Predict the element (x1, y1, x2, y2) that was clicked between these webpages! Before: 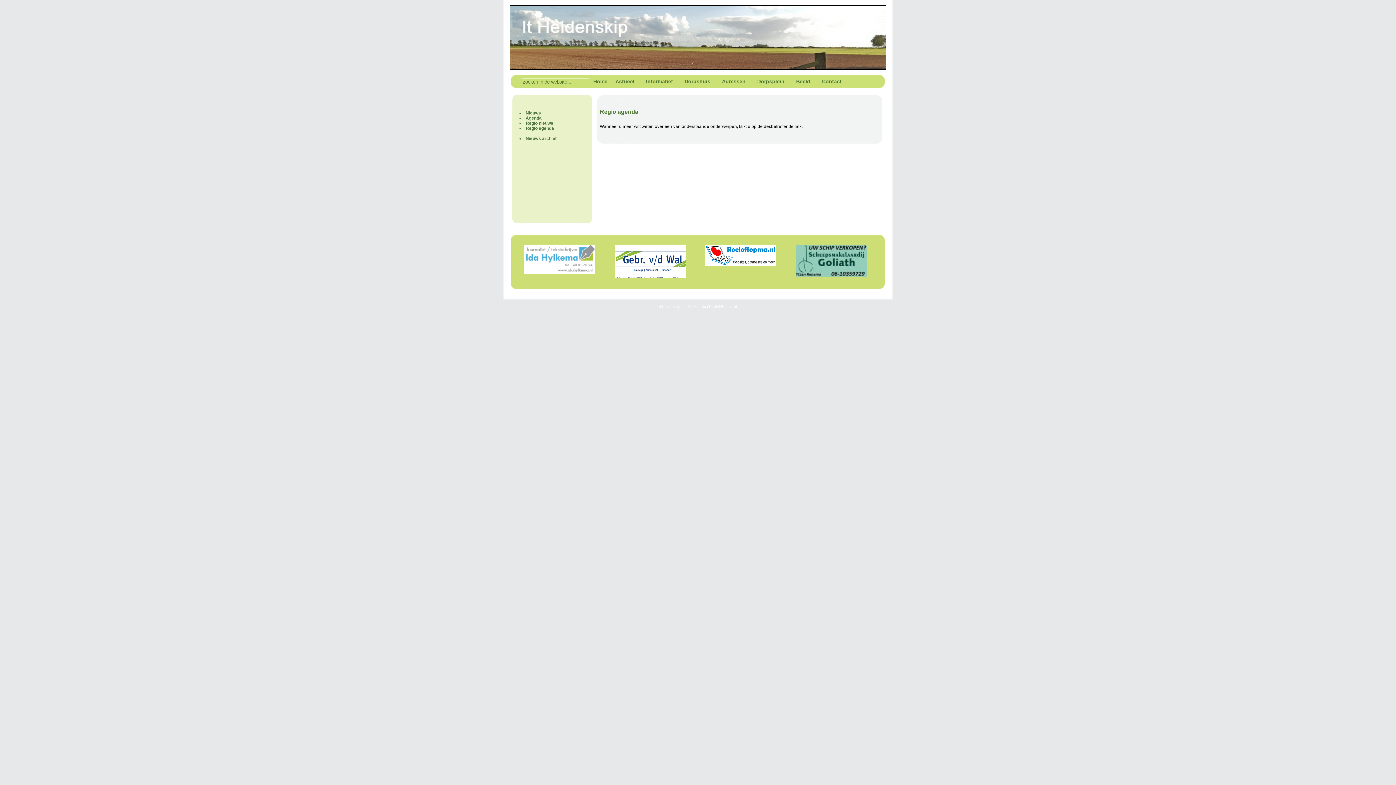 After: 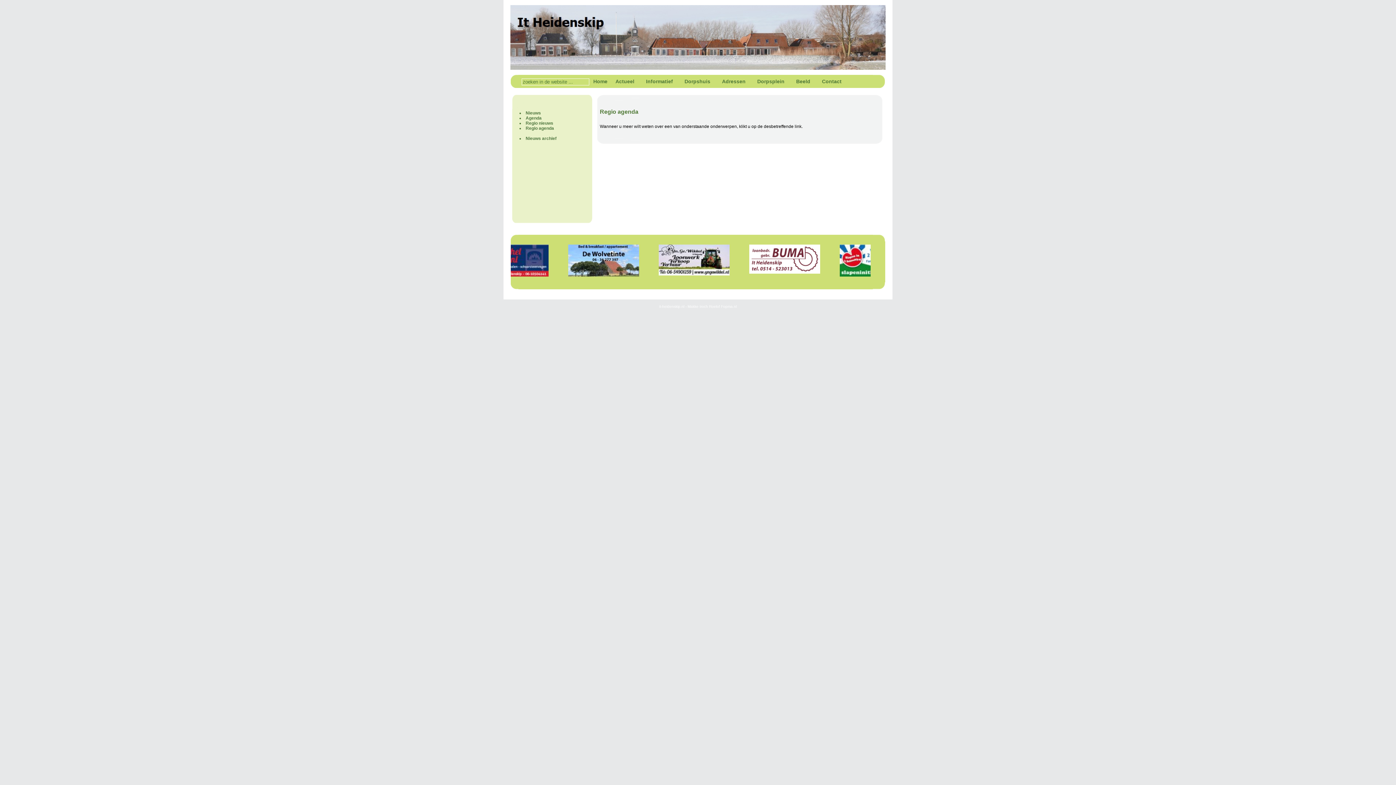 Action: bbox: (611, 244, 682, 275)